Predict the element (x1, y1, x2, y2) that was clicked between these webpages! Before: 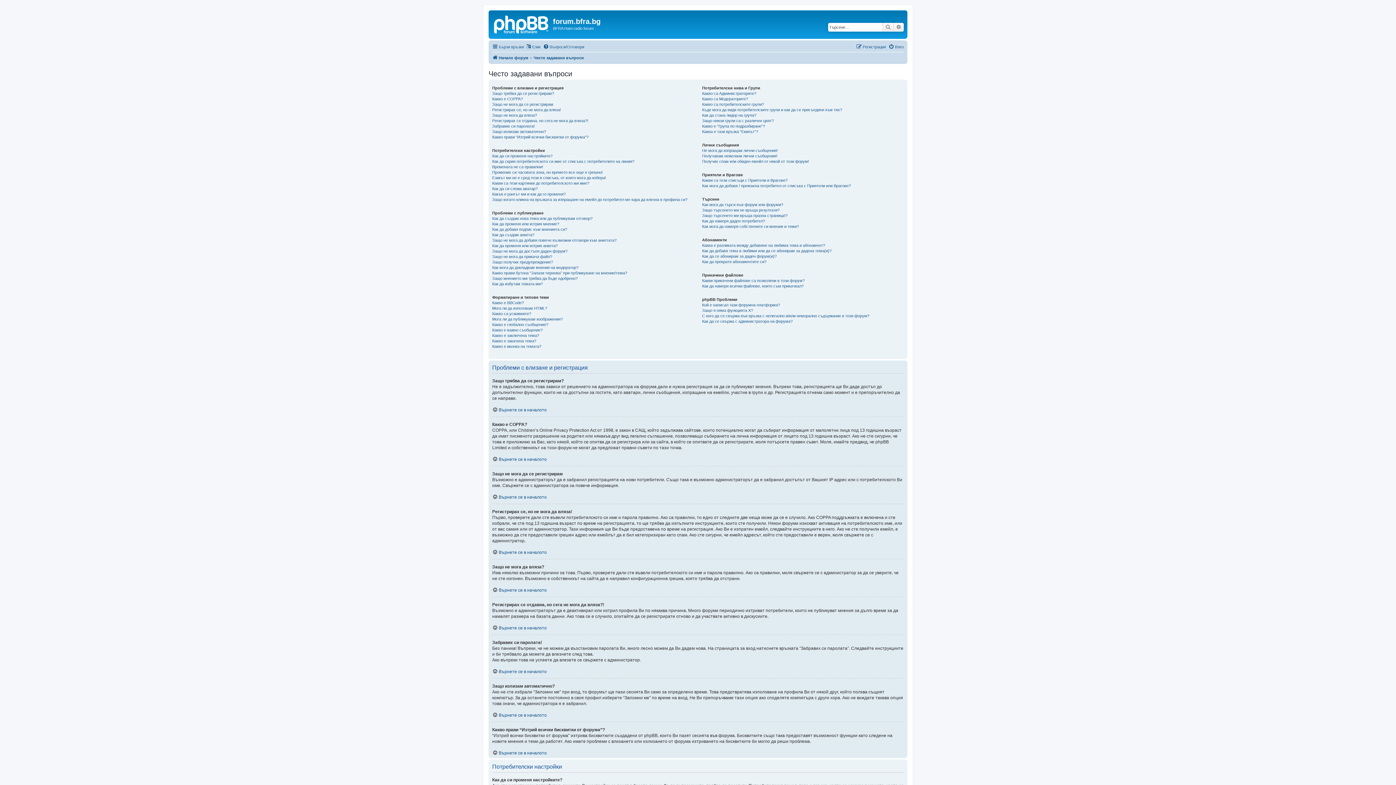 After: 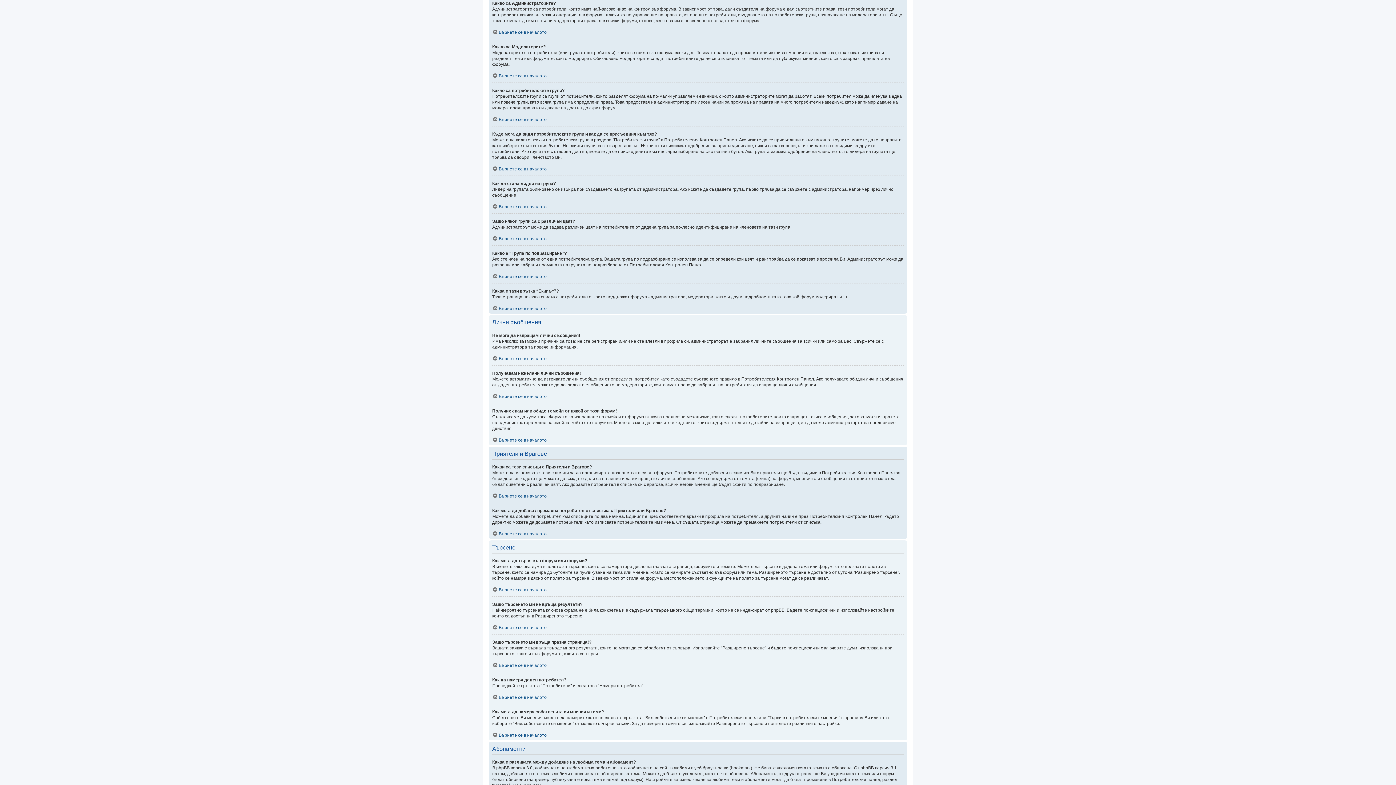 Action: label: Какво са Администраторите? bbox: (702, 90, 756, 96)